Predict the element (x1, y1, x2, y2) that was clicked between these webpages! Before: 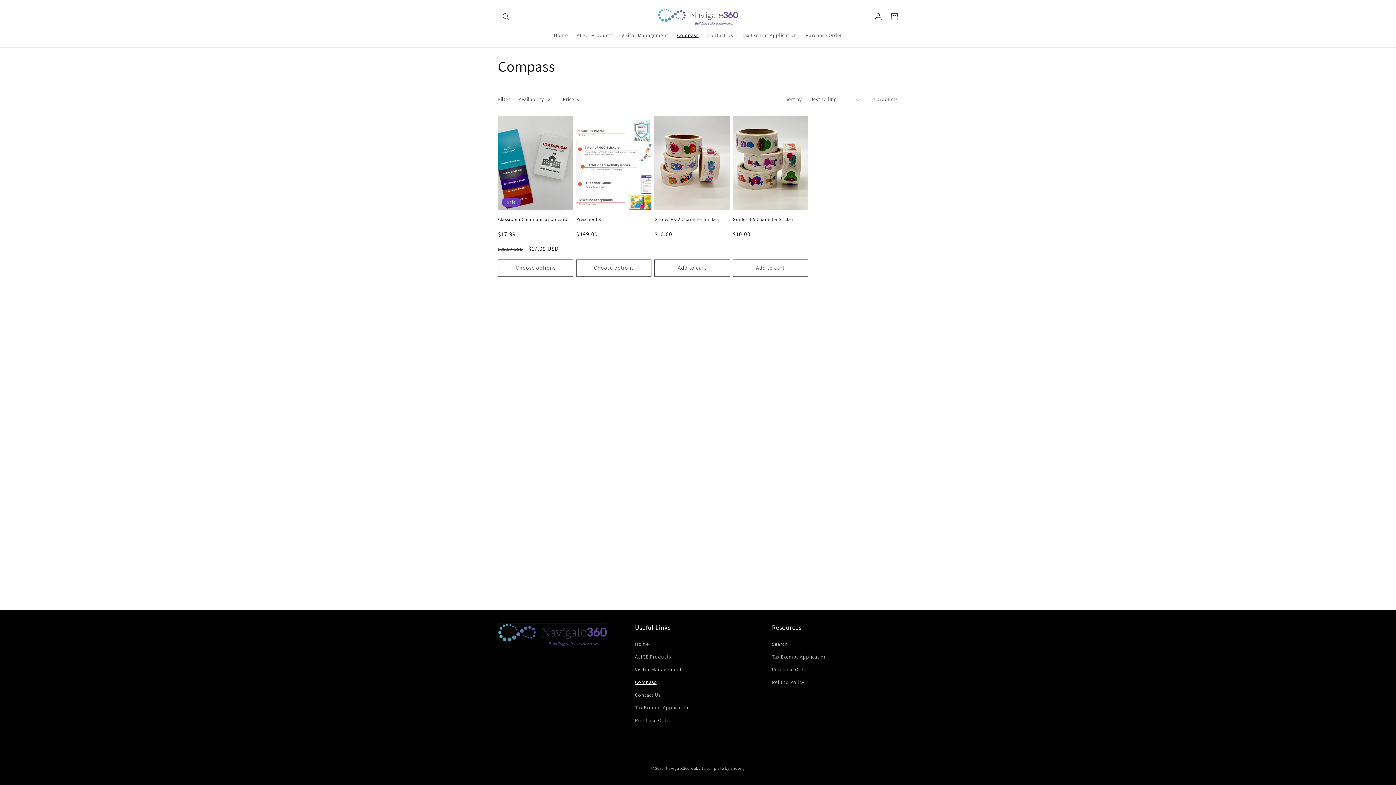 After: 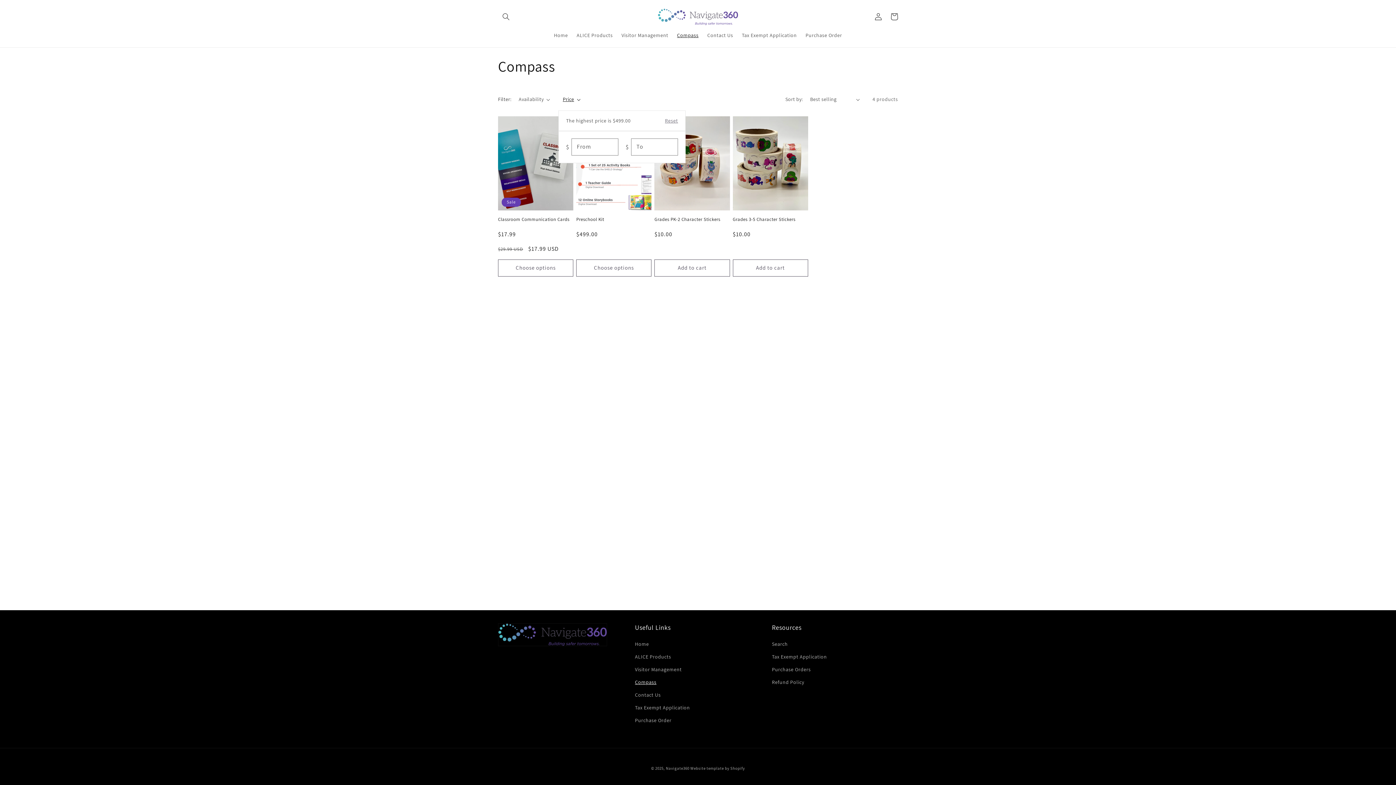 Action: bbox: (562, 95, 580, 103) label: Price